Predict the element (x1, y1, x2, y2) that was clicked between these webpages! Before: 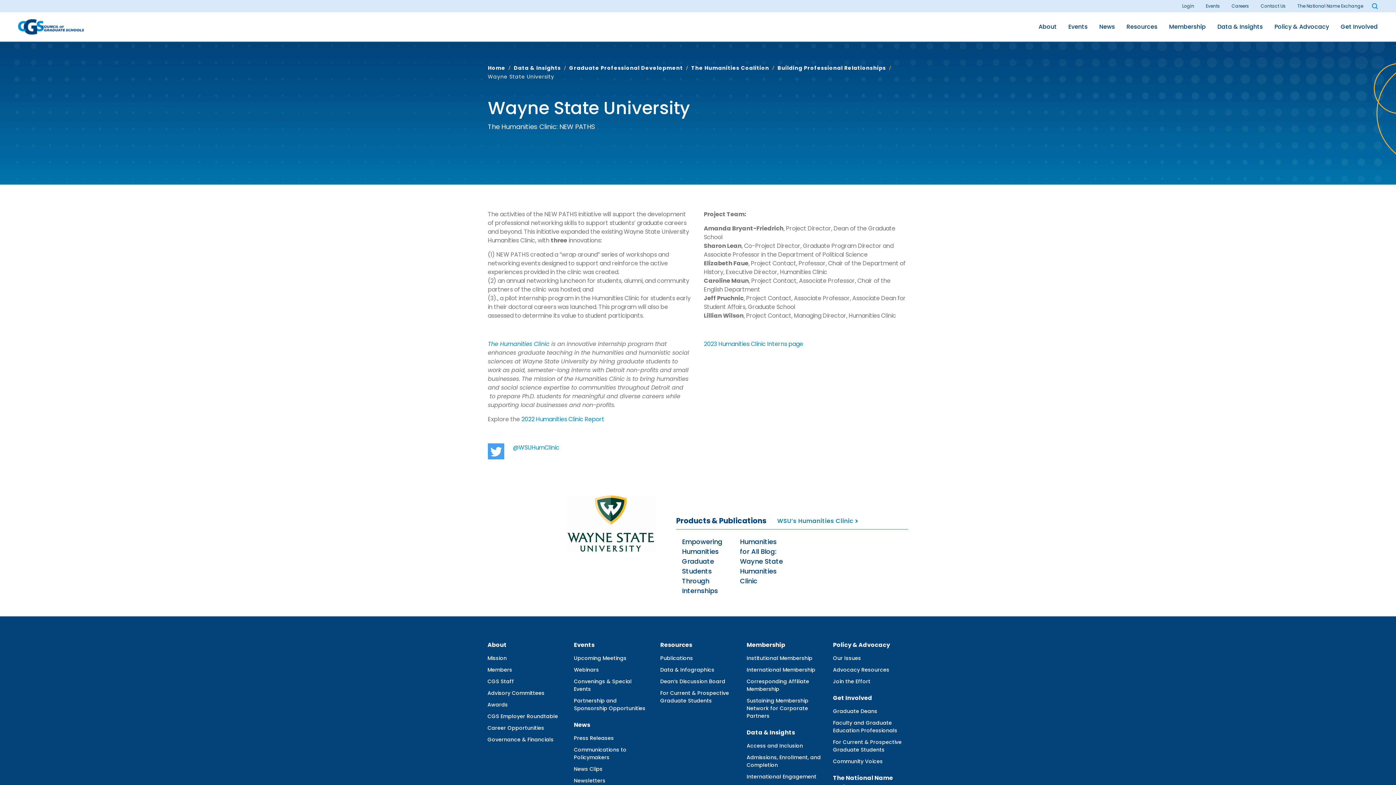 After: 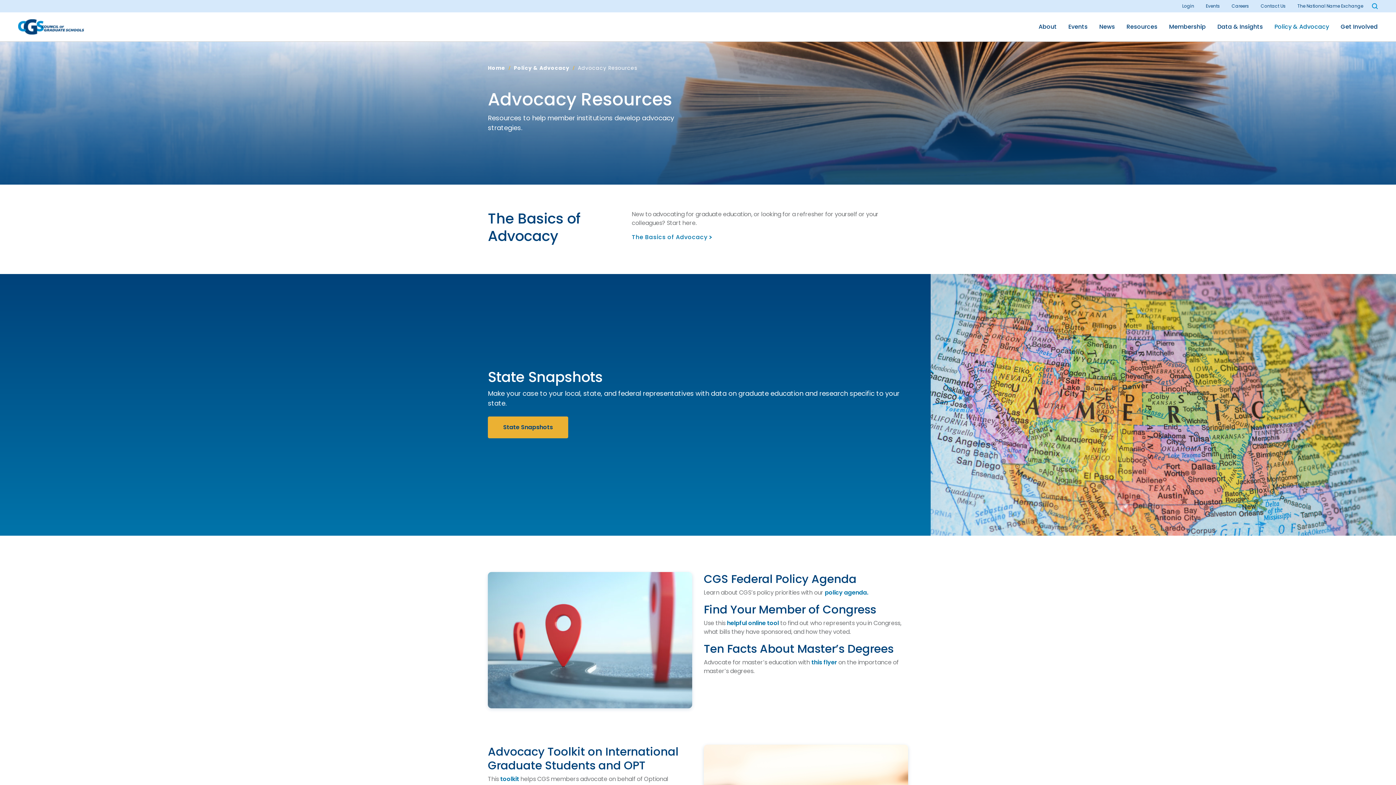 Action: label: Advocacy Resources bbox: (833, 666, 889, 674)